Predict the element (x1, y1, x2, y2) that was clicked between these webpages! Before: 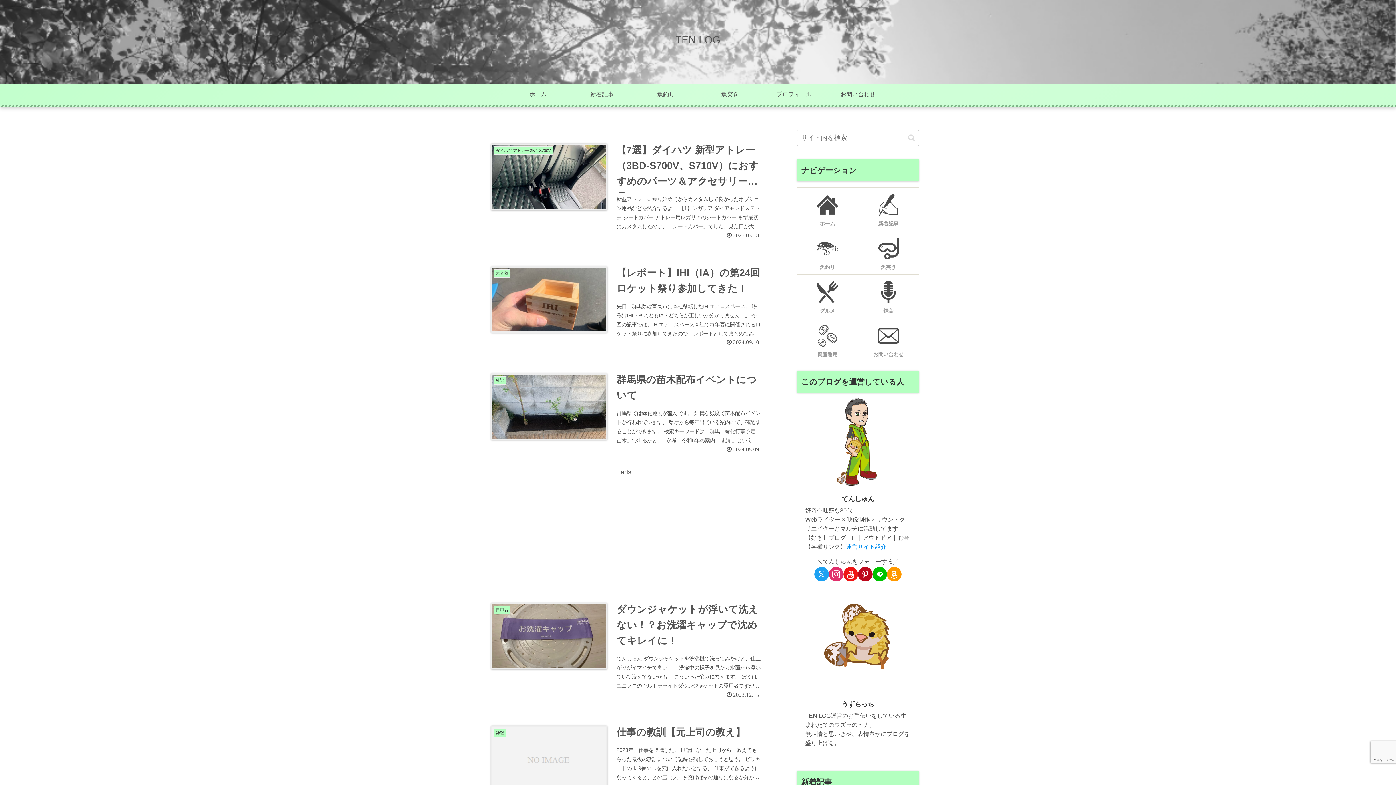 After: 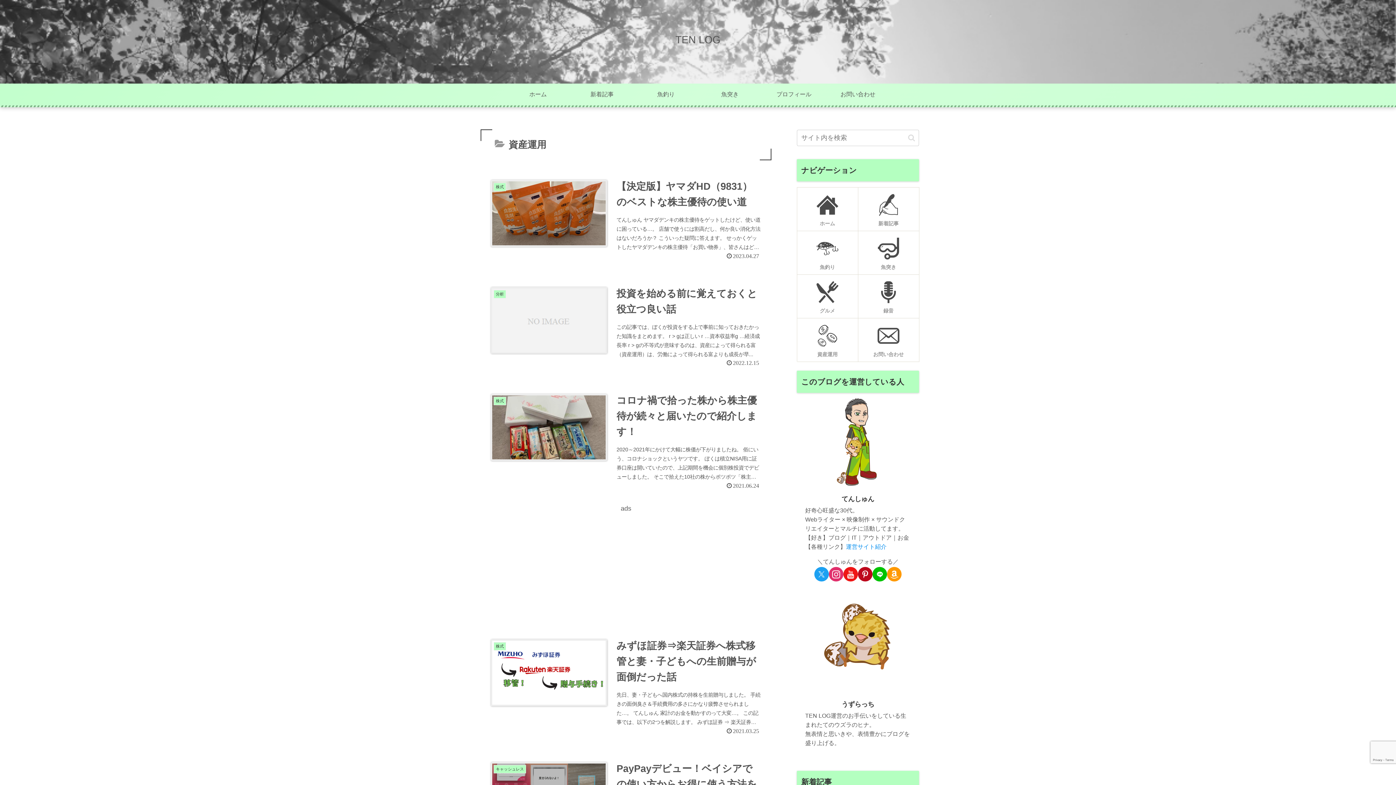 Action: label: 資産運用 bbox: (797, 318, 858, 361)